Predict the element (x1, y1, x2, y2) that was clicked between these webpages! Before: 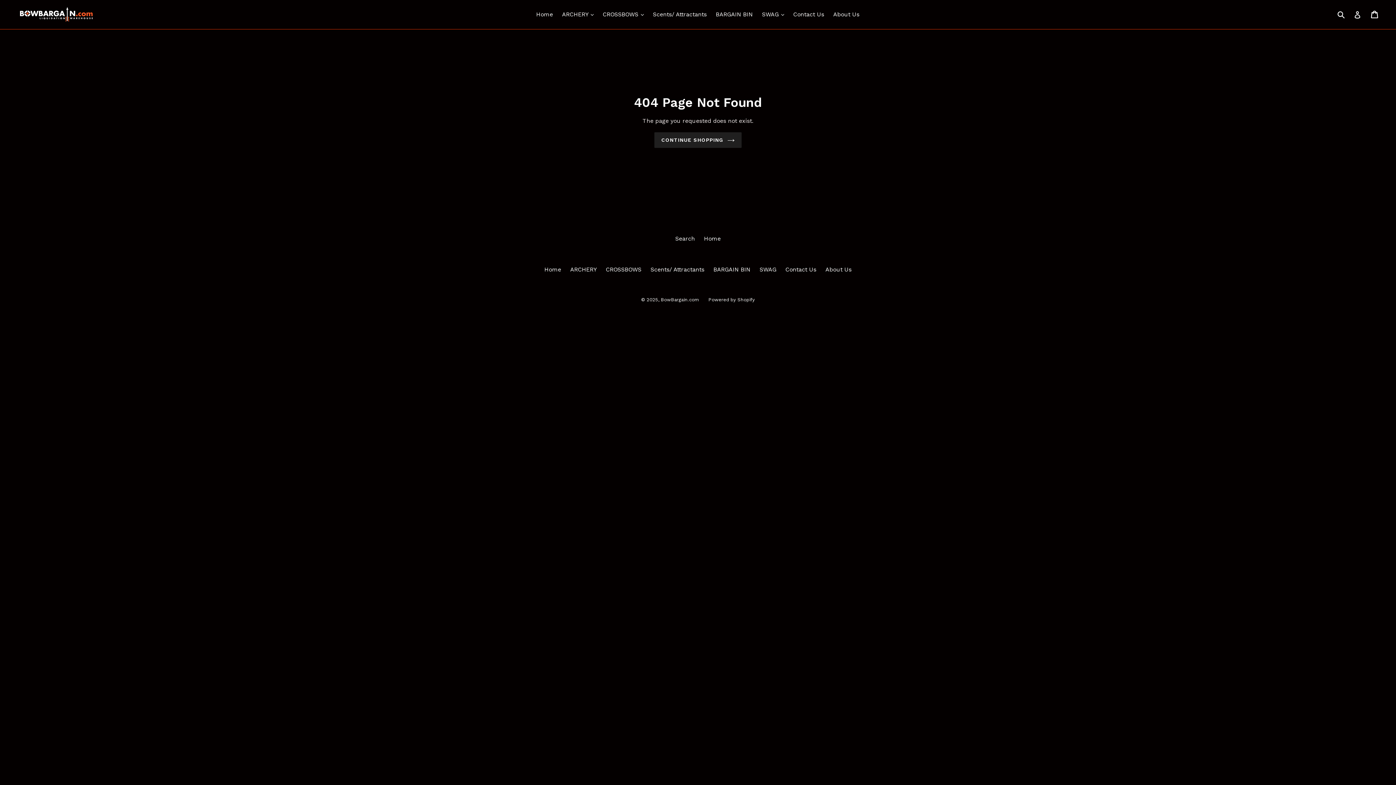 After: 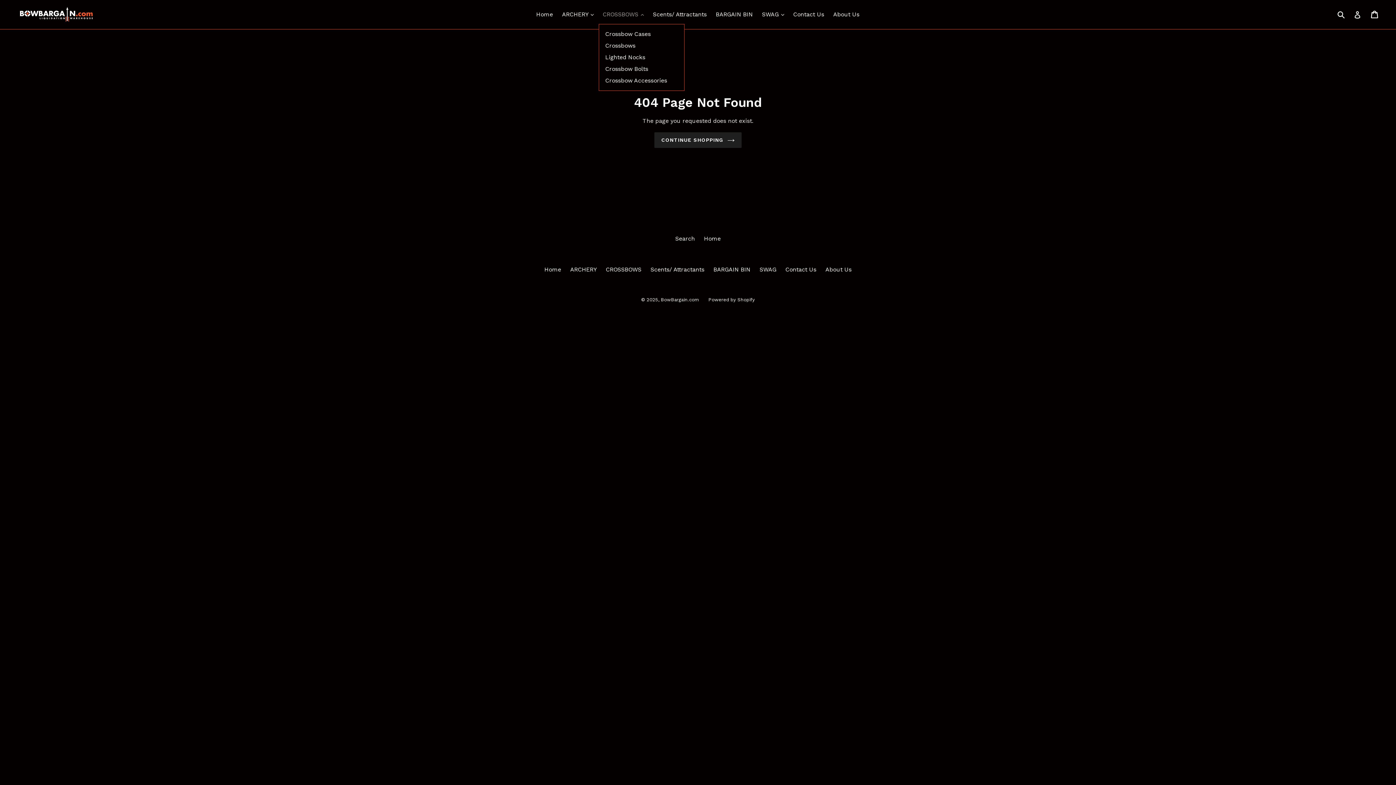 Action: label: CROSSBOWS 
expand bbox: (599, 9, 647, 20)